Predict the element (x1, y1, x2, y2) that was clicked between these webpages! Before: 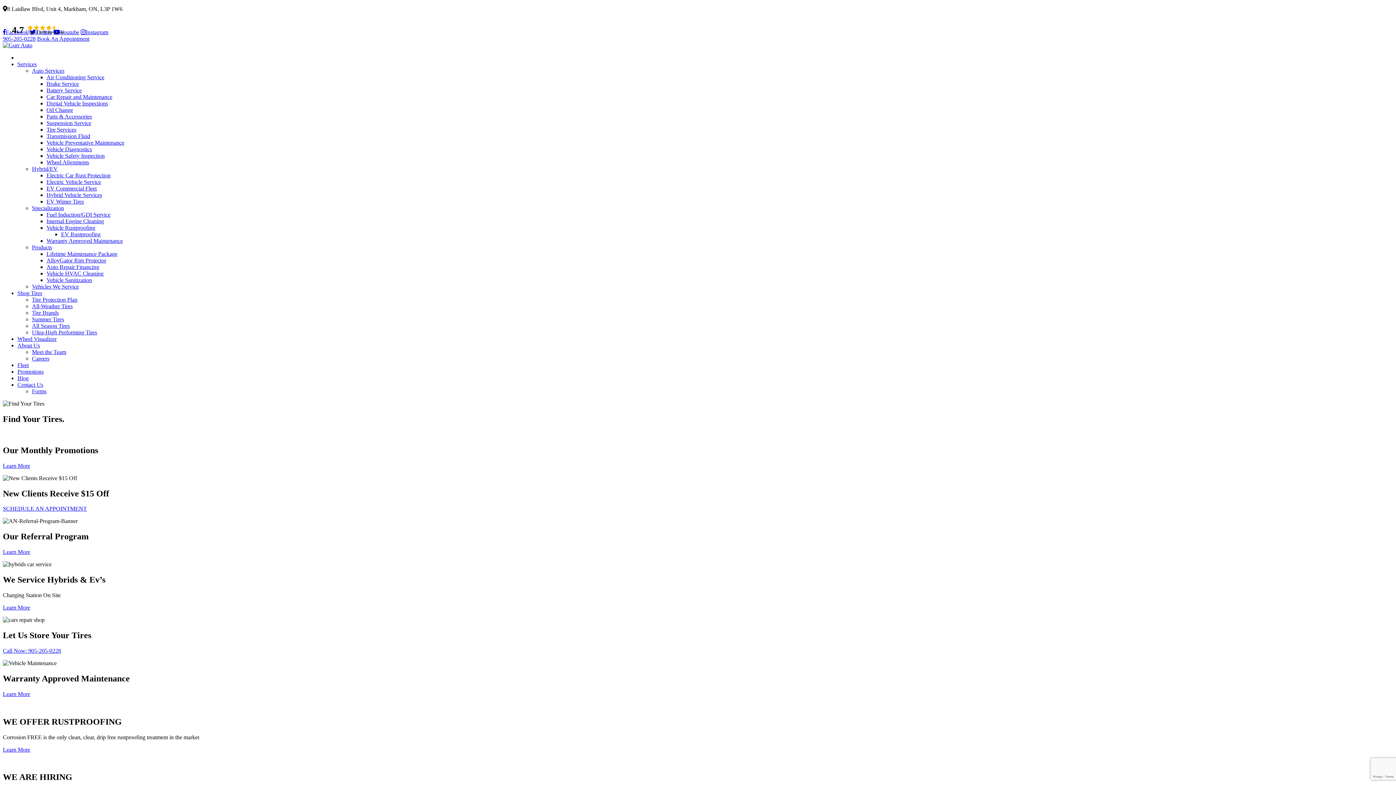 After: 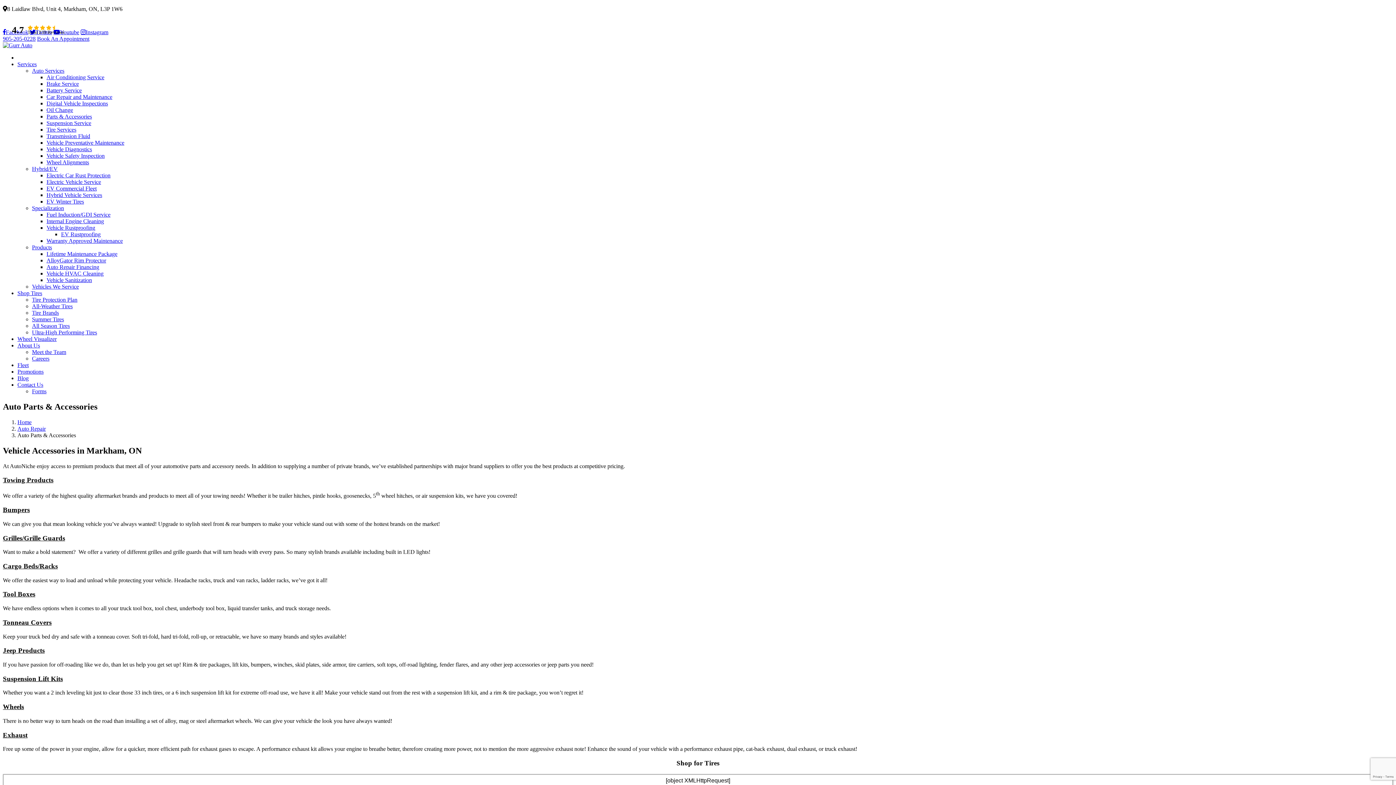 Action: label: Parts & Accessories bbox: (46, 113, 92, 119)